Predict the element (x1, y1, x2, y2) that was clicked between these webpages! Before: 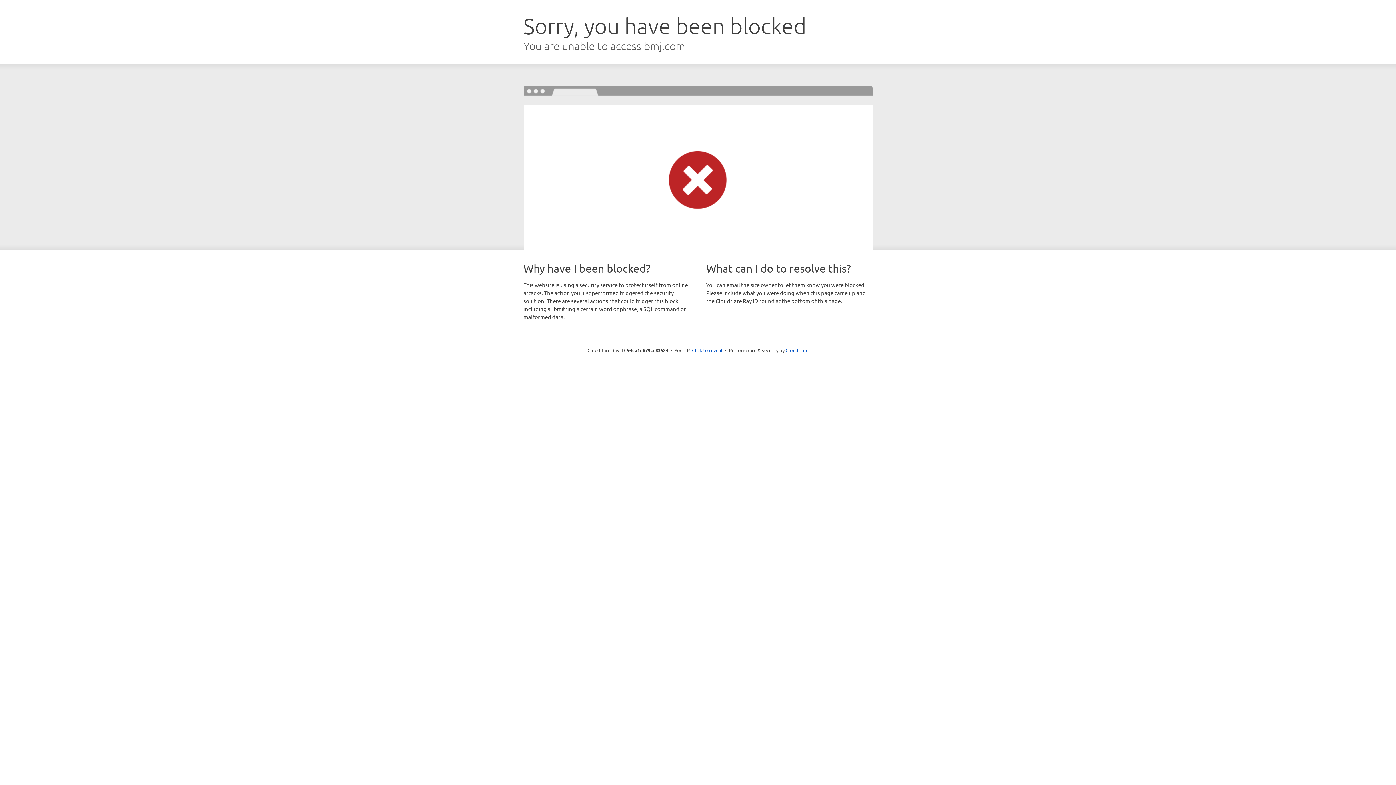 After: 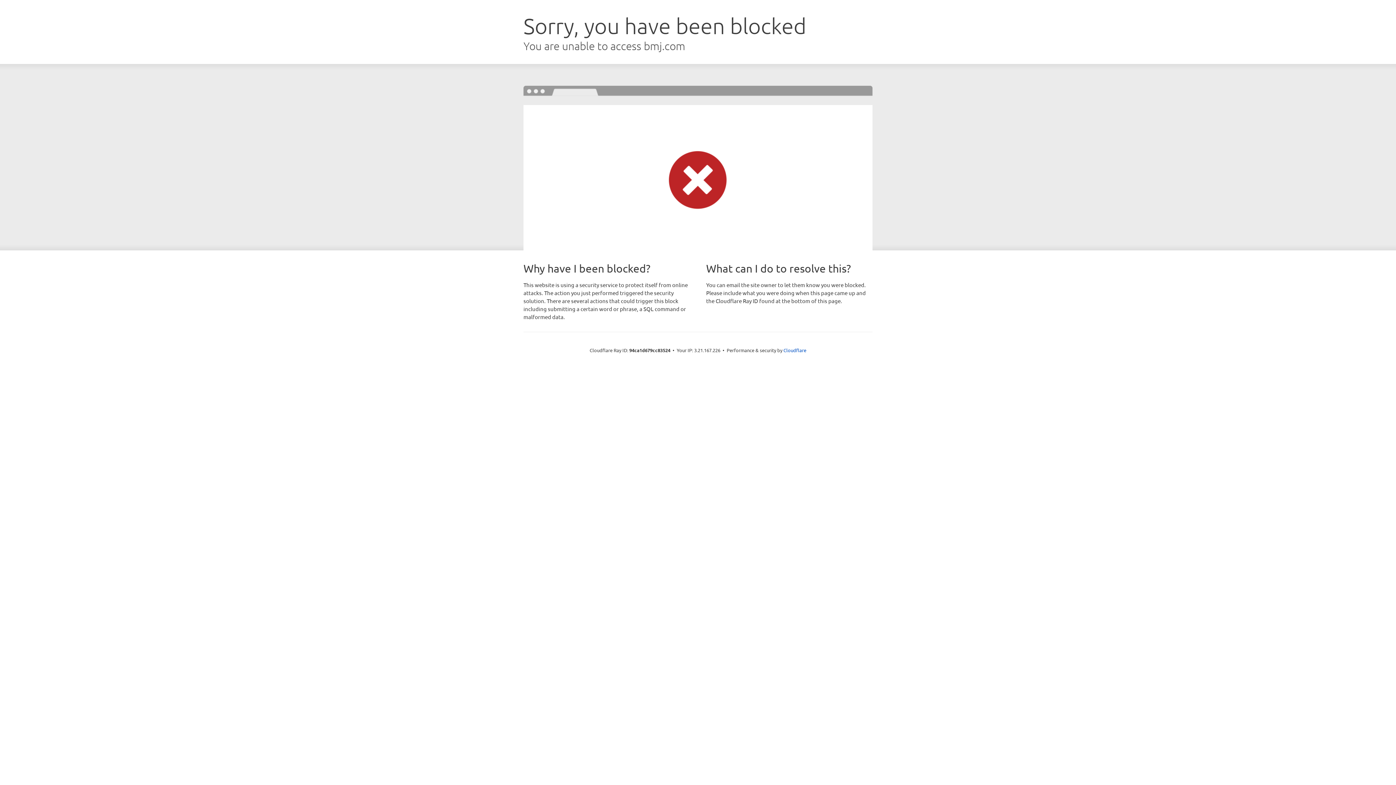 Action: label: Click to reveal bbox: (692, 346, 722, 353)